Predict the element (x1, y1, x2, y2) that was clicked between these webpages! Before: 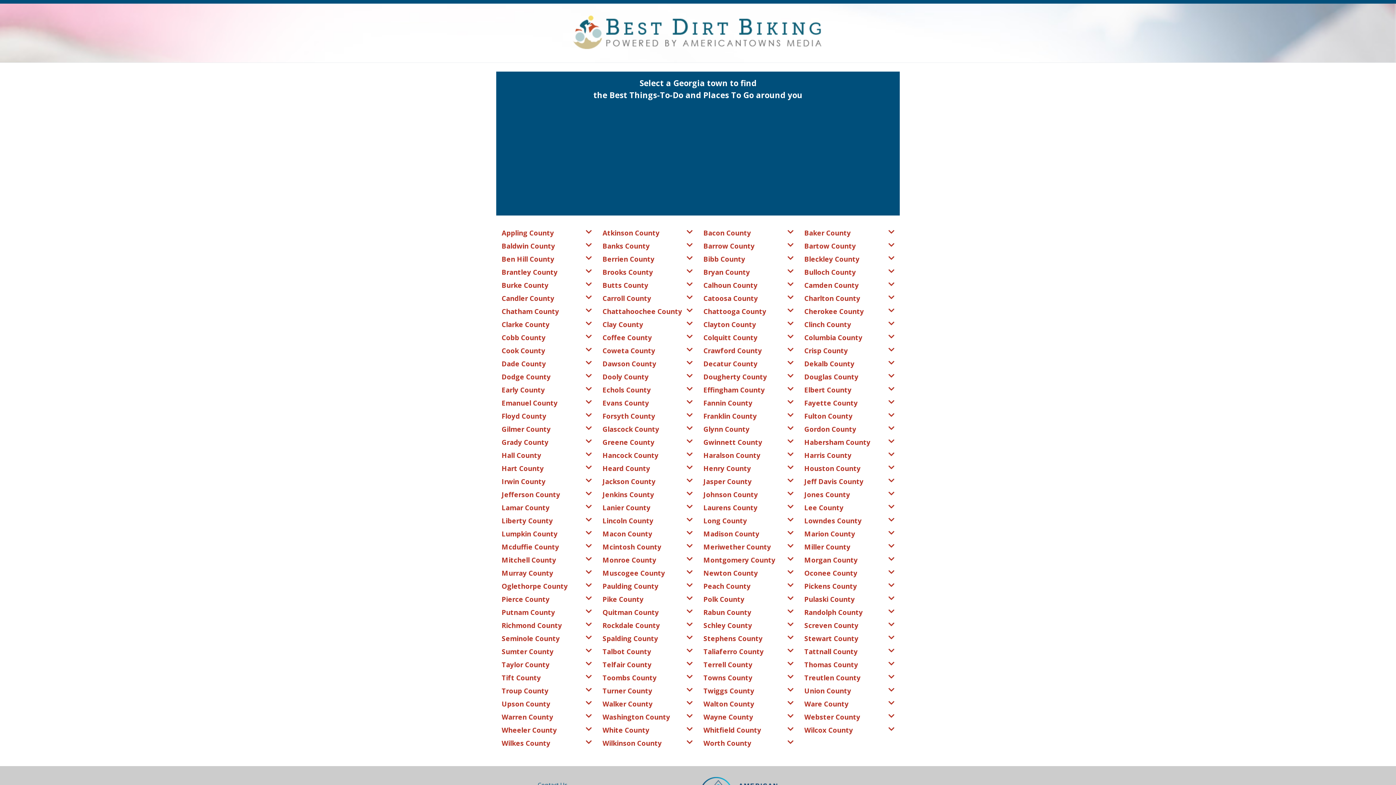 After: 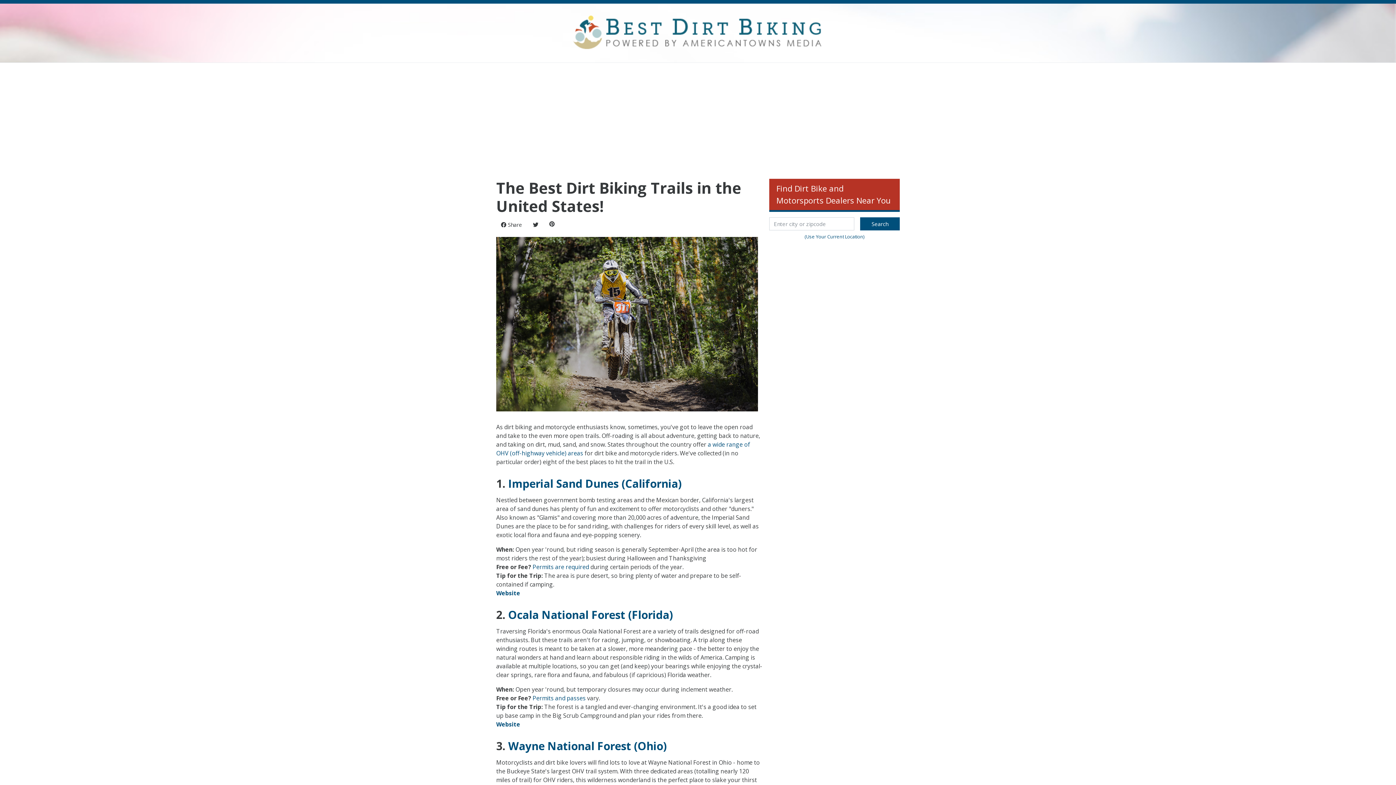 Action: bbox: (565, 28, 830, 36)